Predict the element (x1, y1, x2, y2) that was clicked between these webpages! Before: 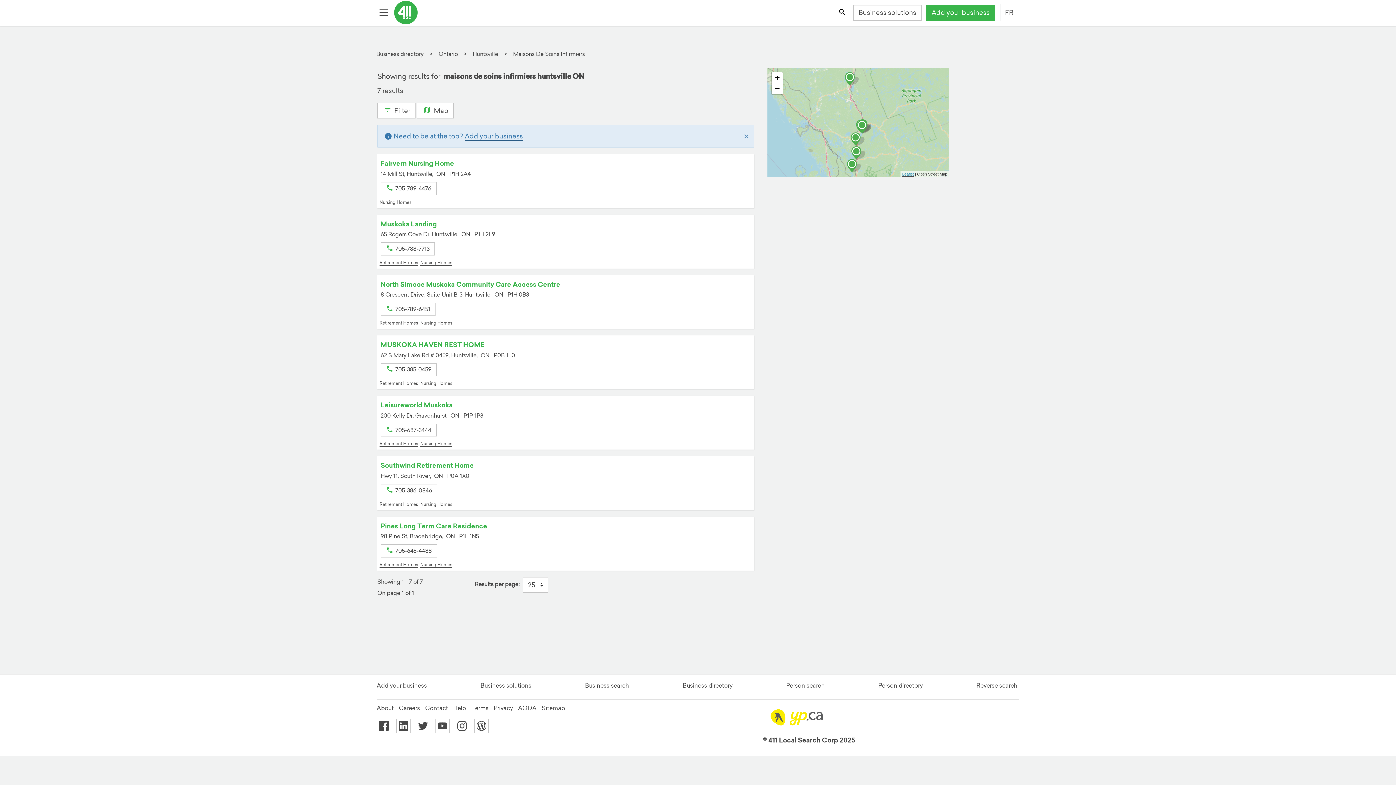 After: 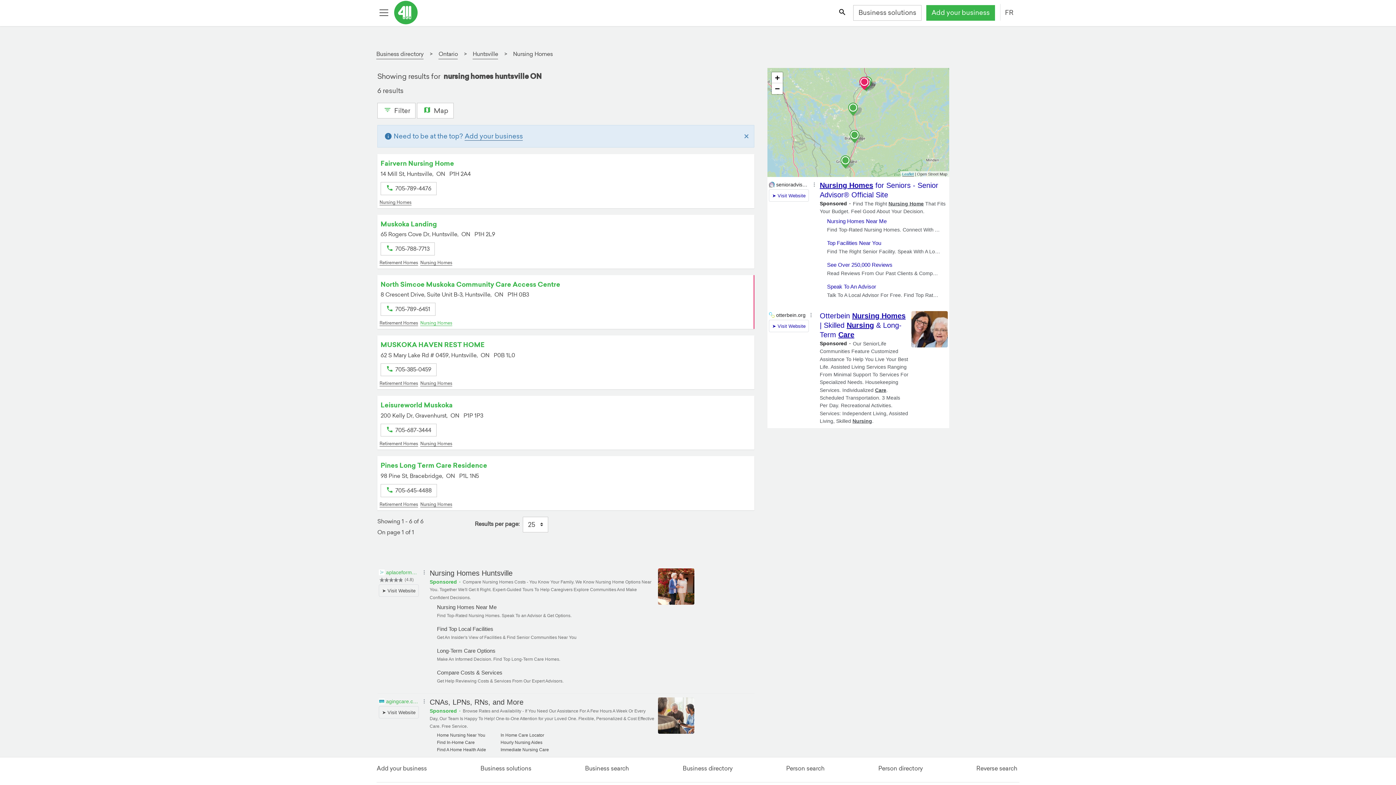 Action: label: Nursing Homes bbox: (420, 320, 452, 326)